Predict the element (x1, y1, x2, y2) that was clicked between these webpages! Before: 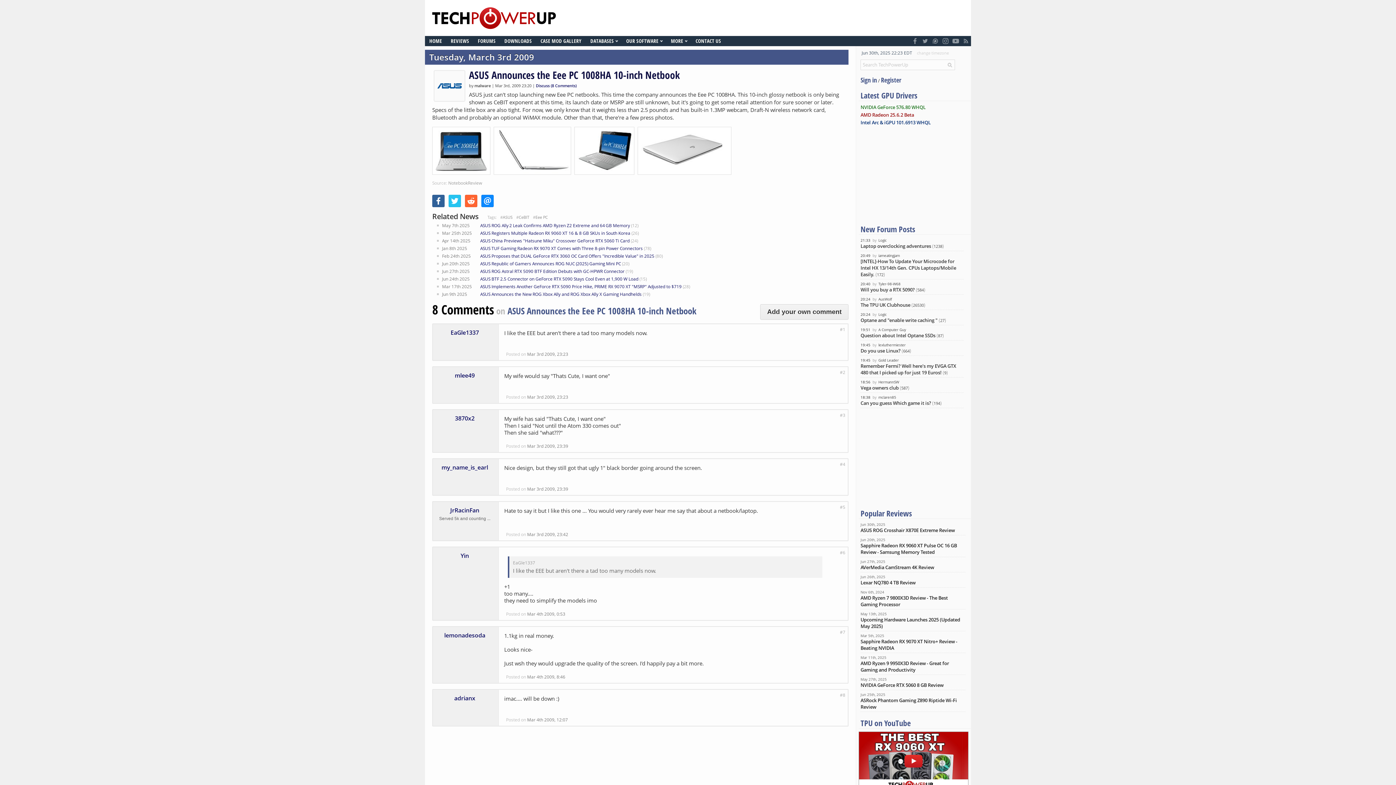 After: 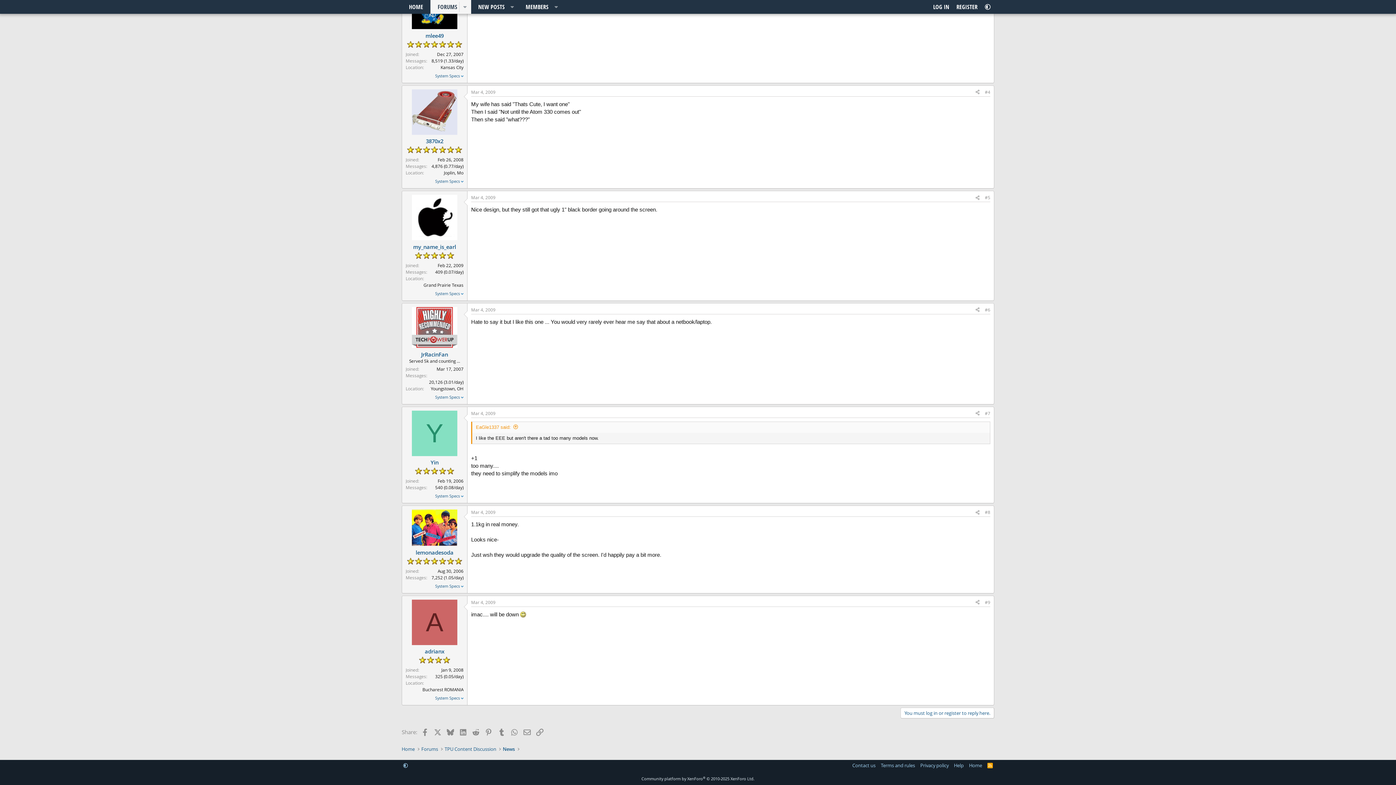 Action: label: #4 bbox: (840, 461, 845, 467)